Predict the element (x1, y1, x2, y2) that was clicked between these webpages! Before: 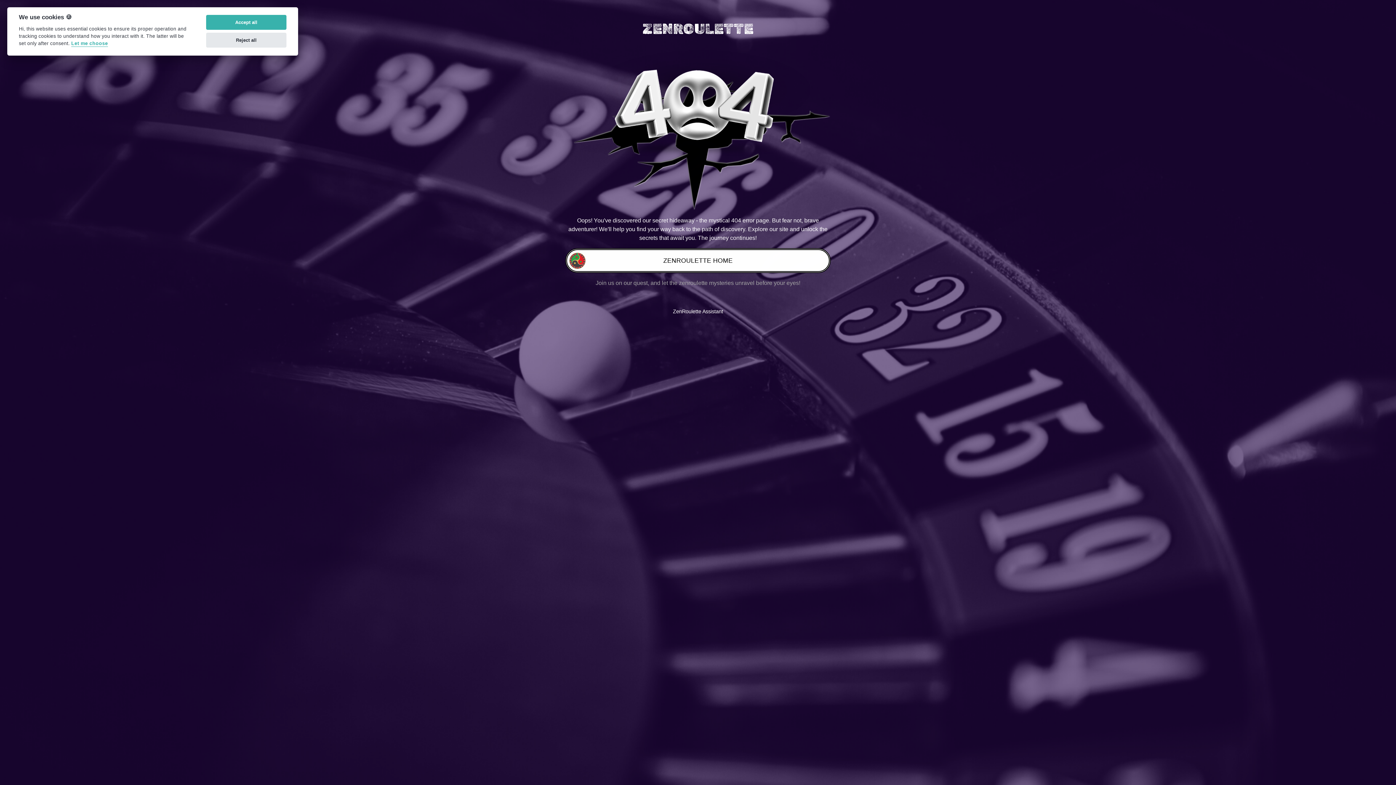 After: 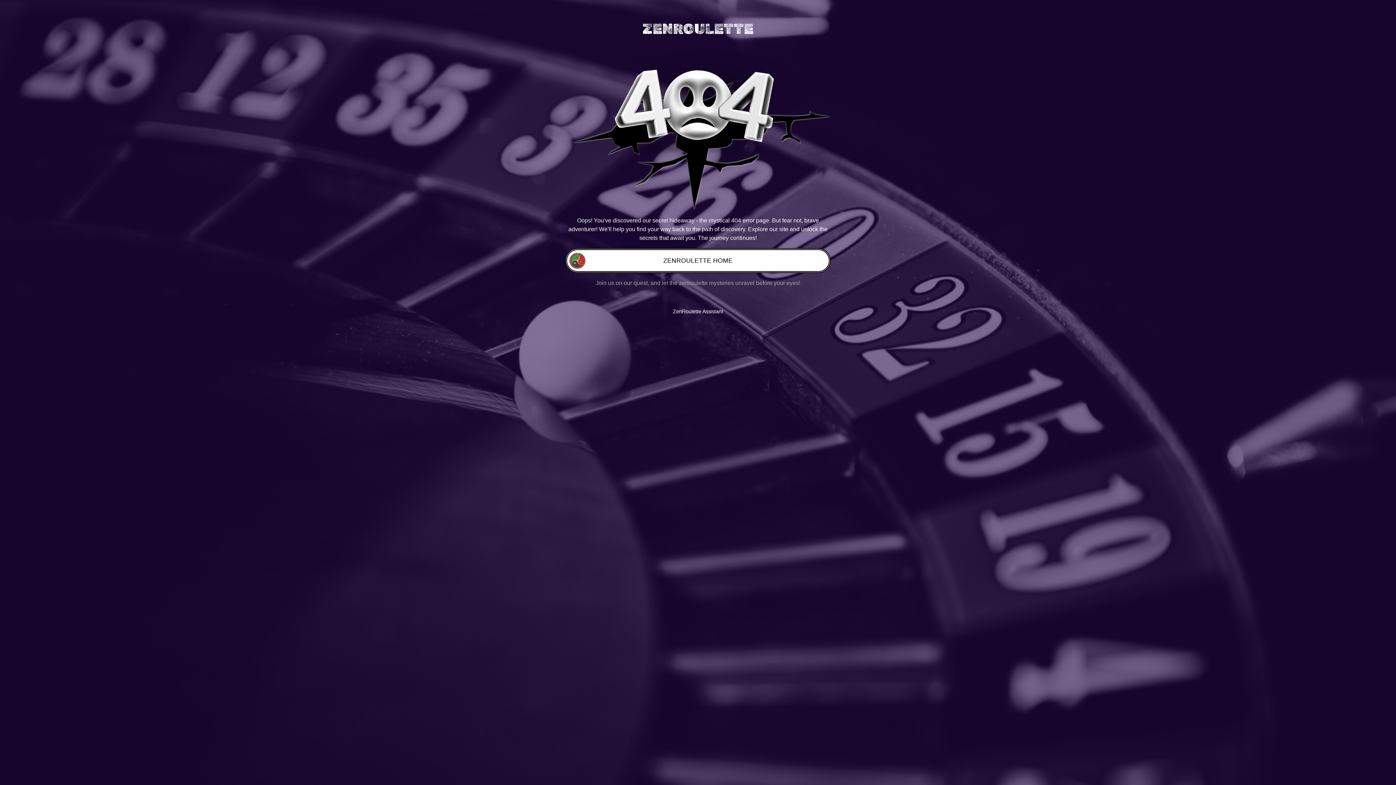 Action: bbox: (206, 32, 286, 47) label: Reject all